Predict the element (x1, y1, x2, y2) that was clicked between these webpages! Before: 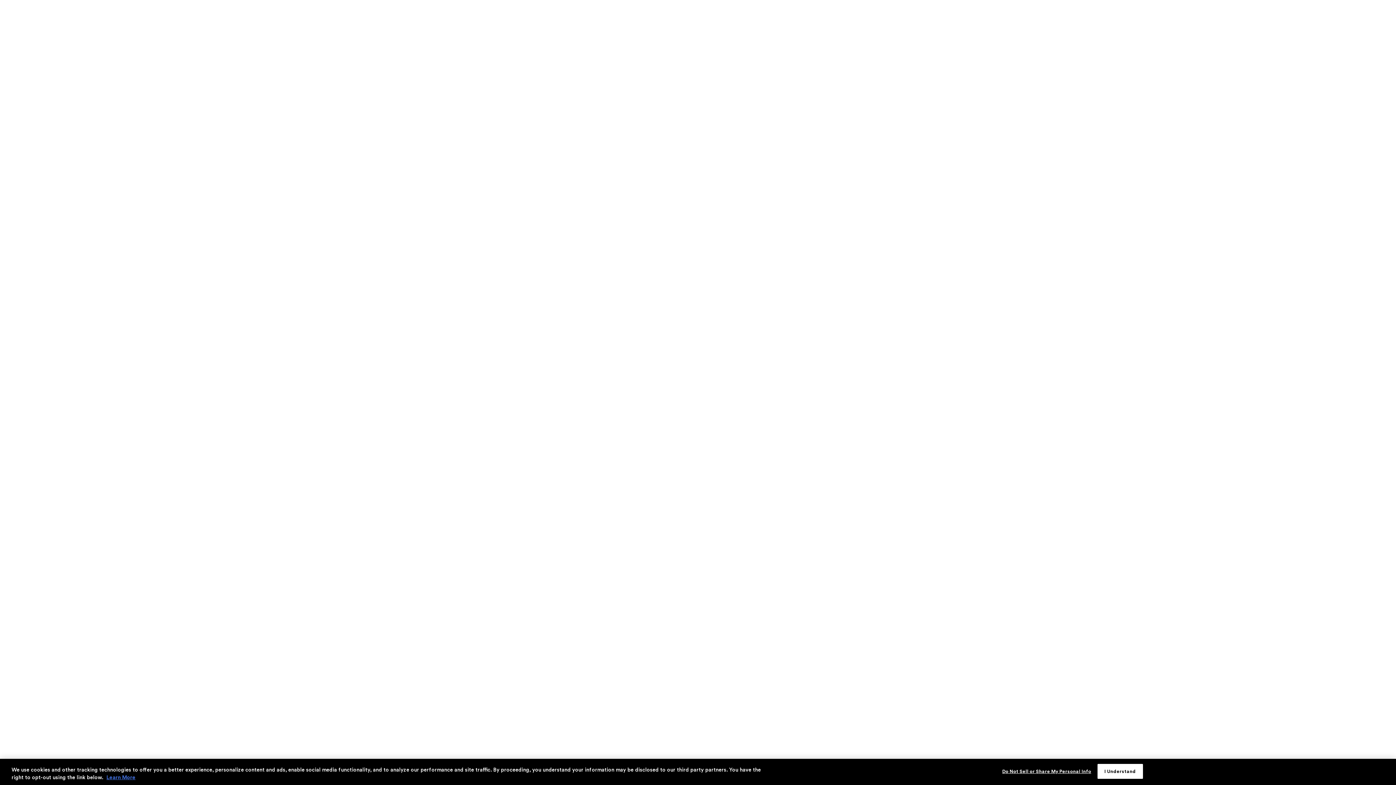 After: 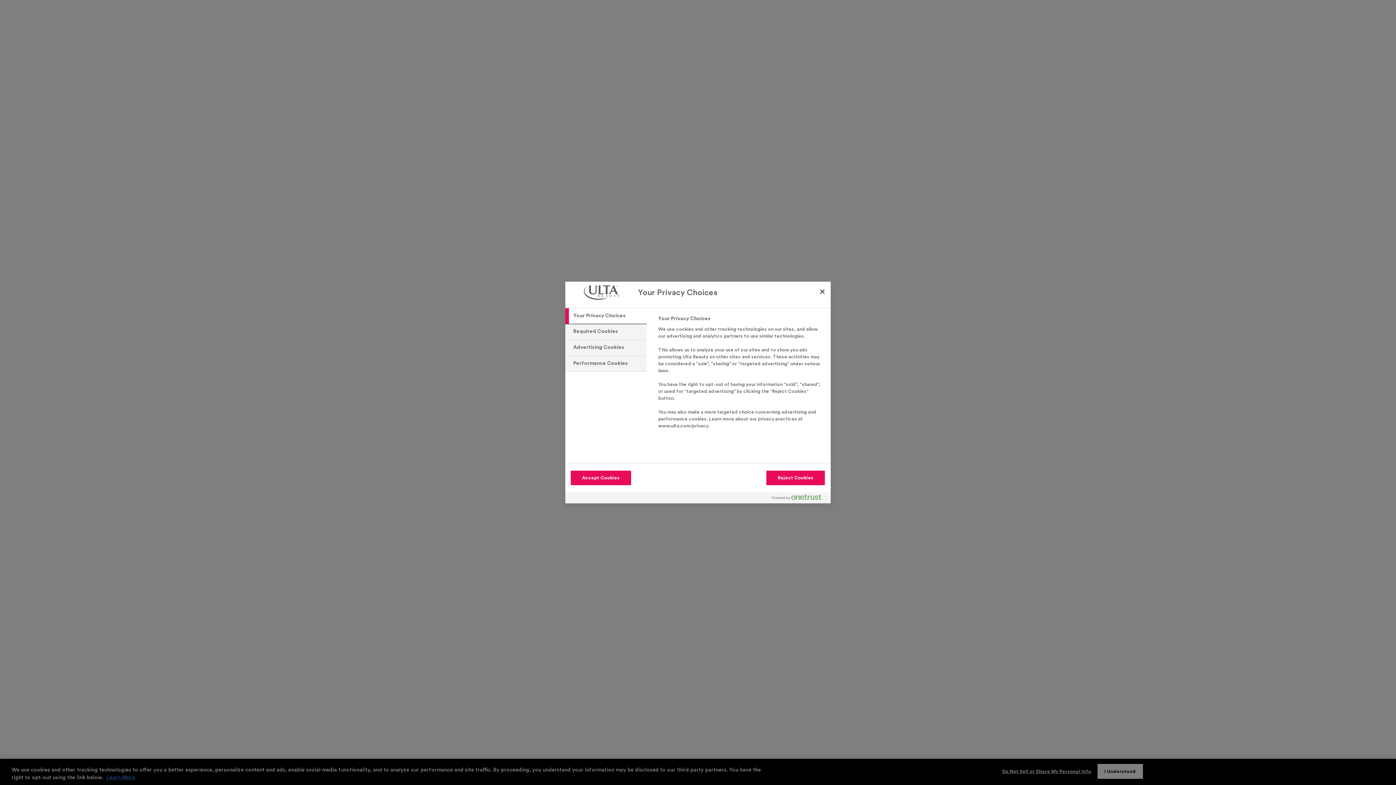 Action: bbox: (1002, 764, 1091, 778) label: Do Not Sell or Share My Personal Info